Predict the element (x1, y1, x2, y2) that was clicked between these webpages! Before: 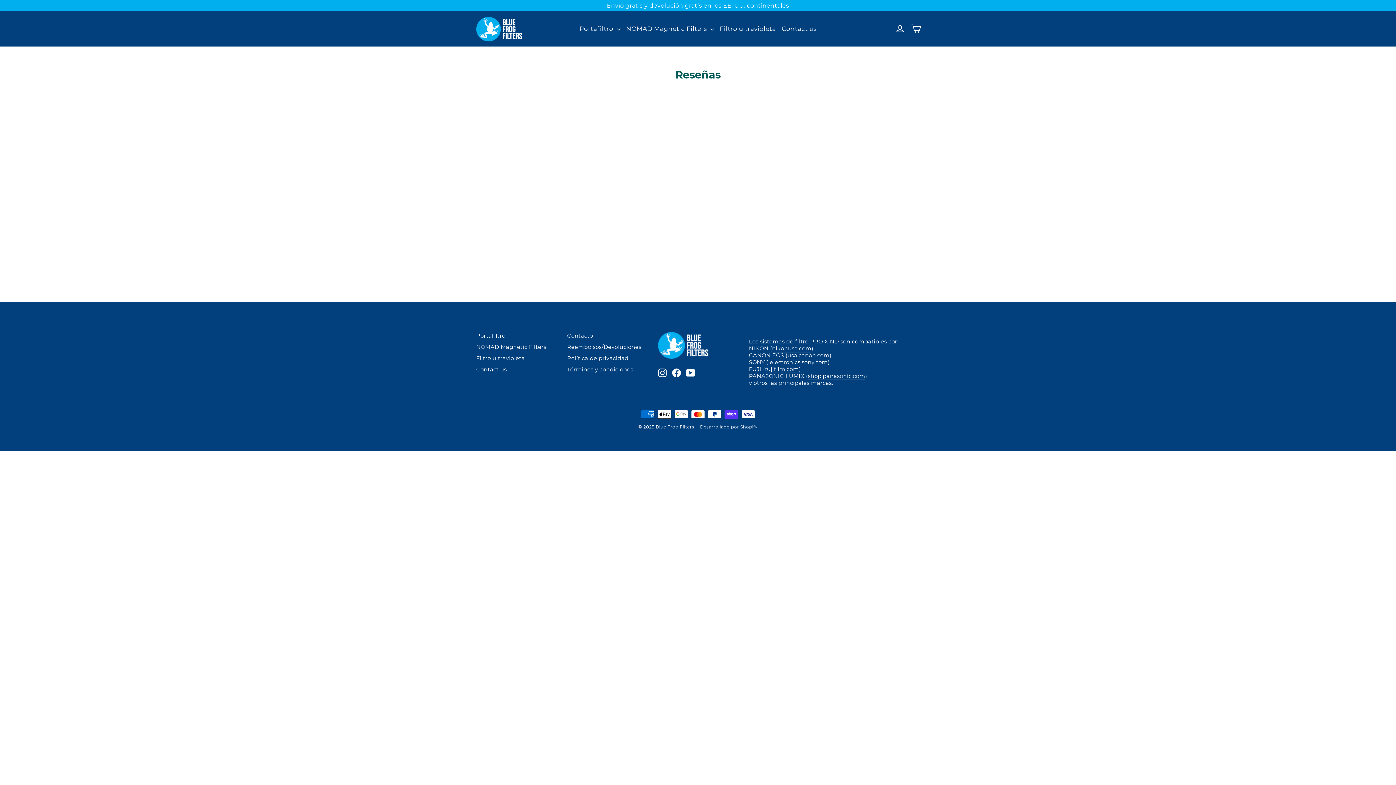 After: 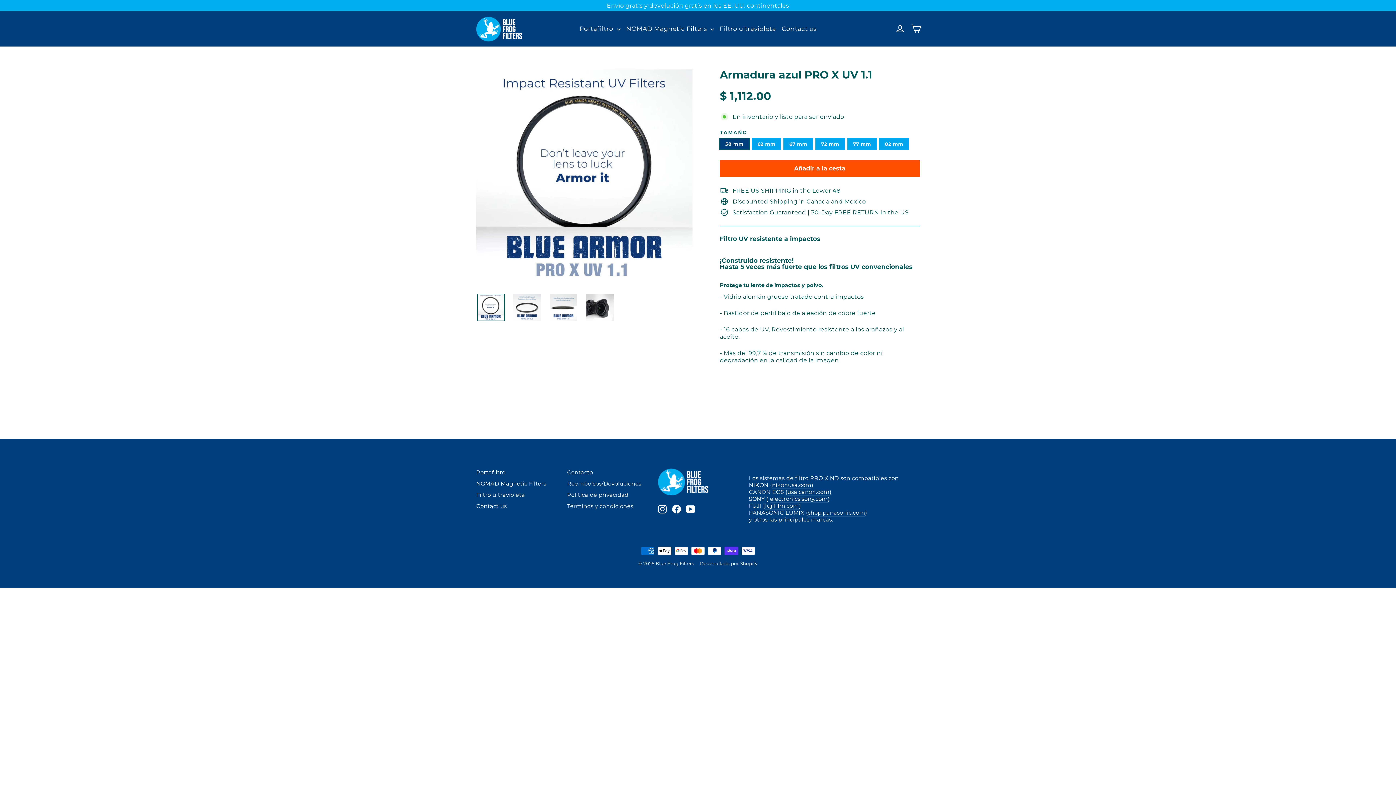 Action: bbox: (476, 353, 556, 363) label: Filtro ultravioleta